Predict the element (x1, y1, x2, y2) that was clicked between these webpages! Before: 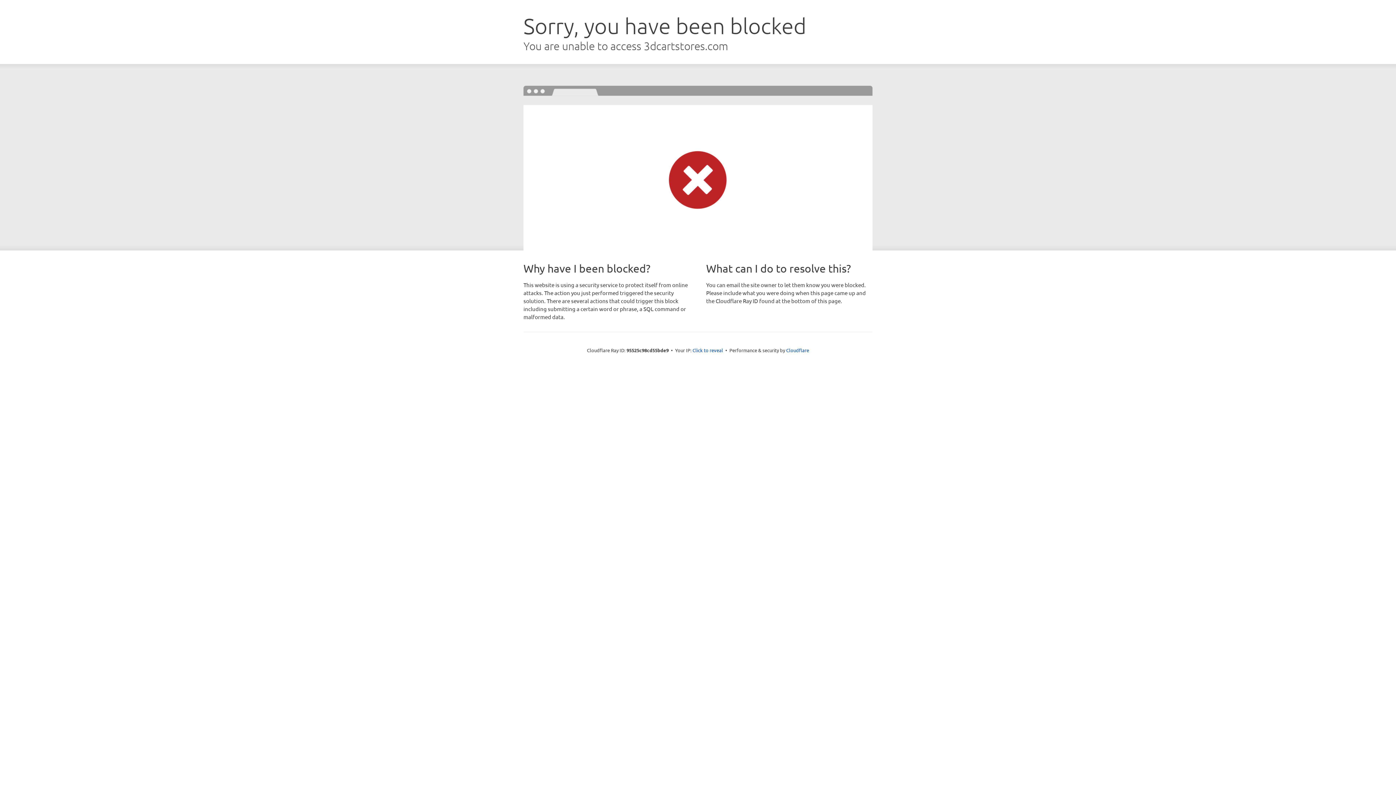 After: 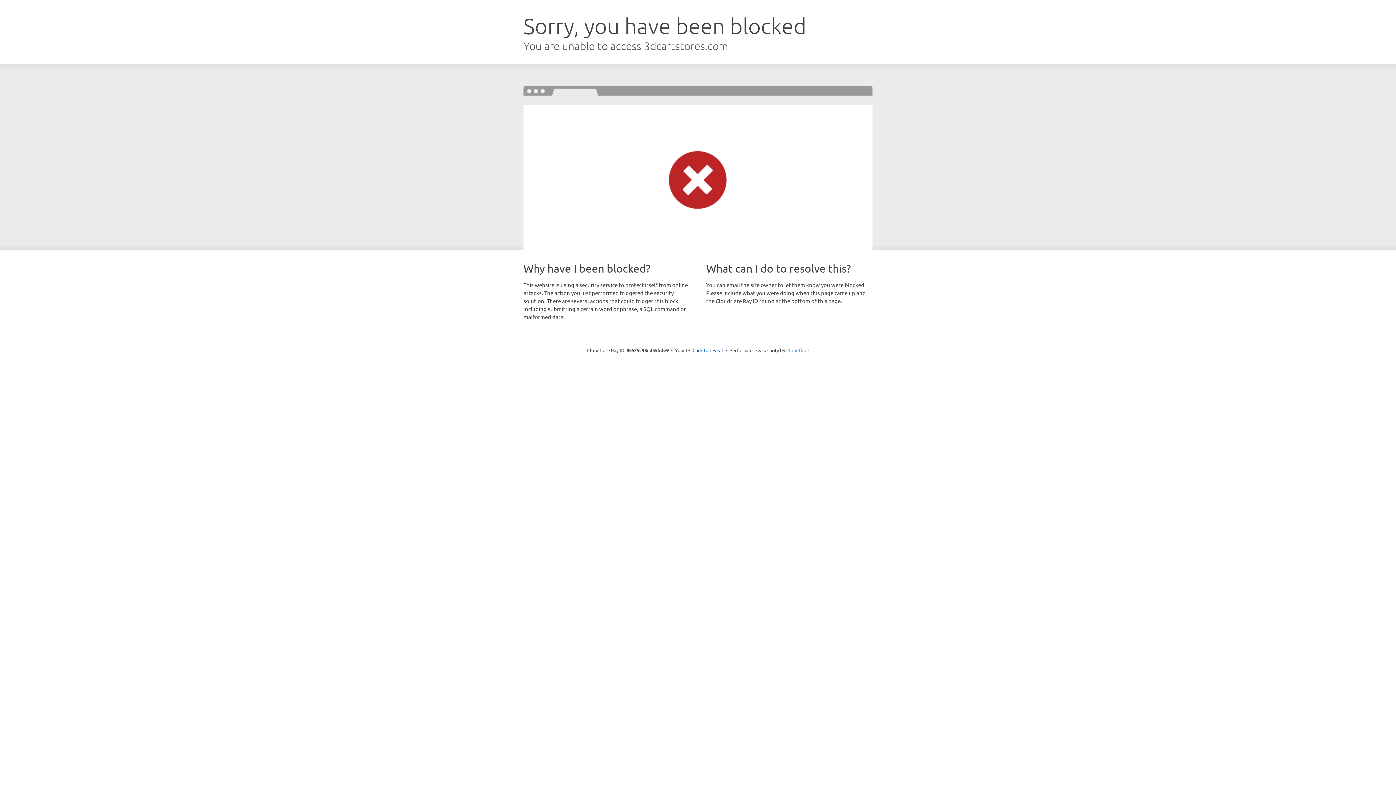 Action: bbox: (786, 347, 809, 353) label: Cloudflare